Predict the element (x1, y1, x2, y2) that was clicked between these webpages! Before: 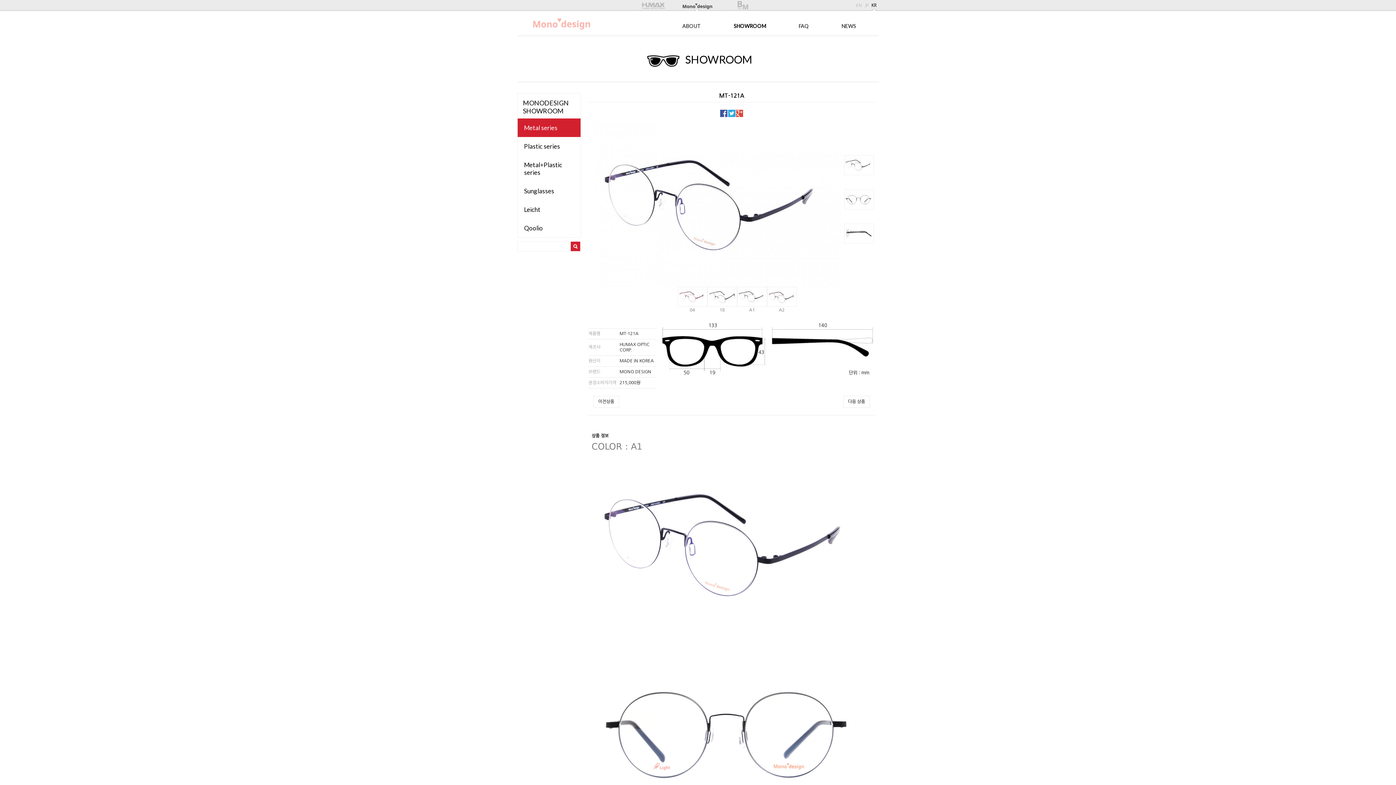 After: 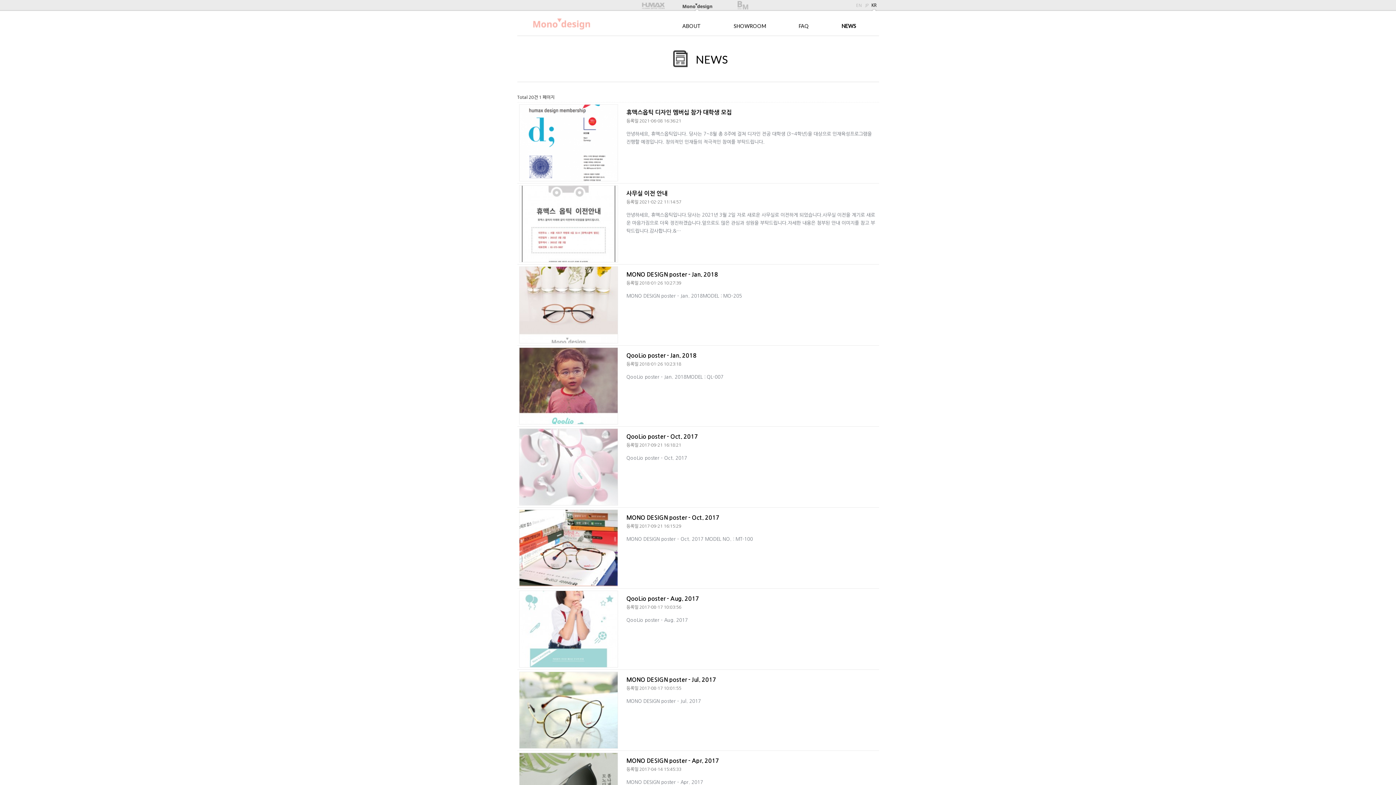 Action: label: NEWS bbox: (825, 22, 872, 29)